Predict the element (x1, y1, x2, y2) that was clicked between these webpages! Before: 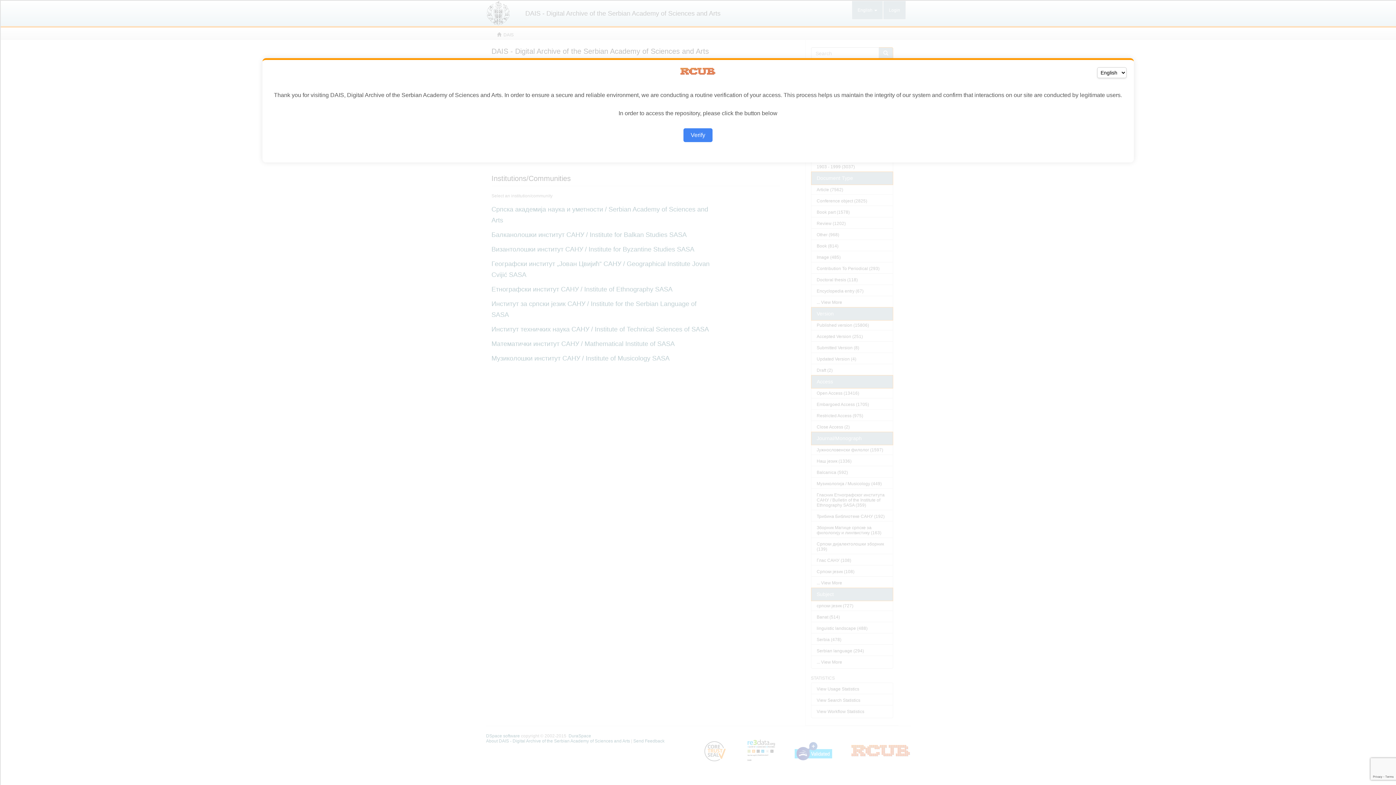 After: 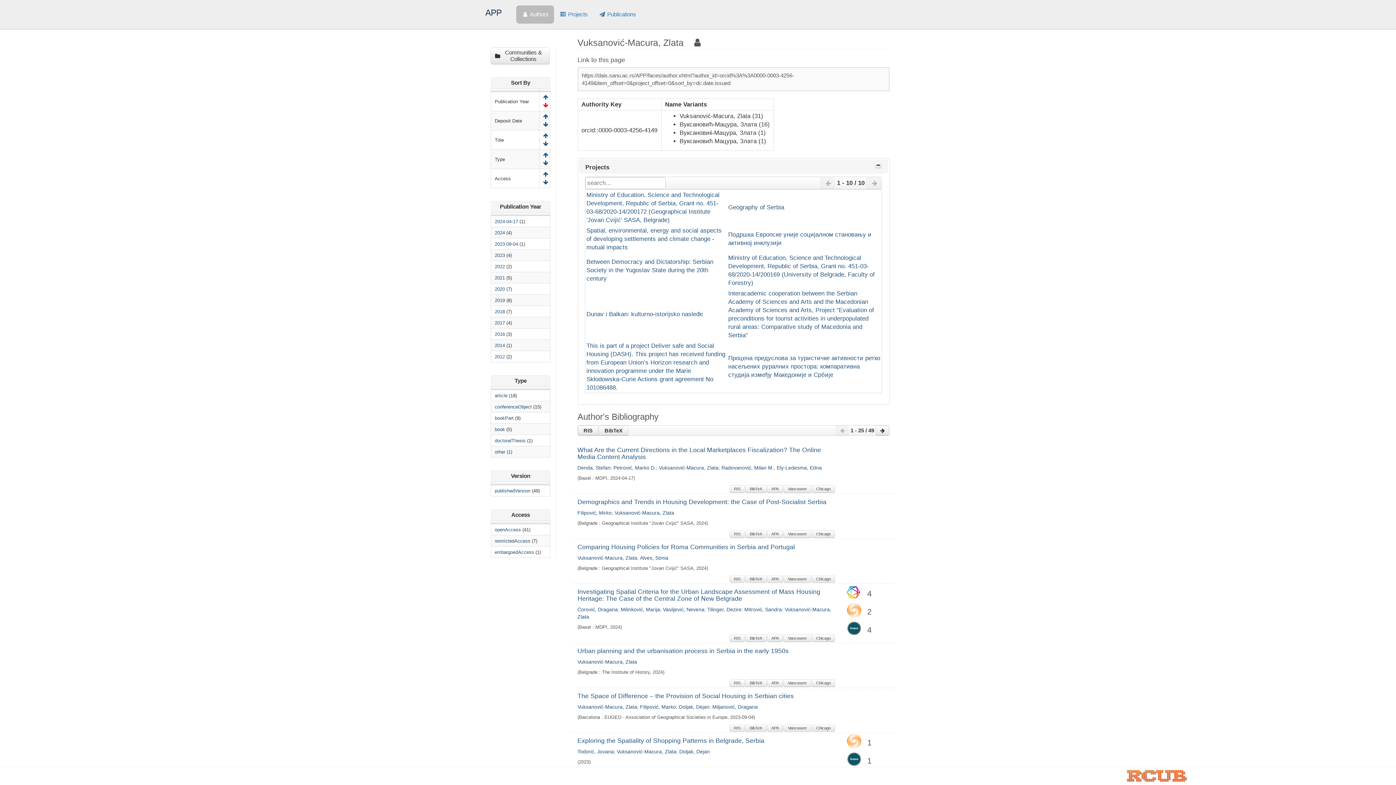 Action: label: Verify bbox: (683, 128, 712, 142)